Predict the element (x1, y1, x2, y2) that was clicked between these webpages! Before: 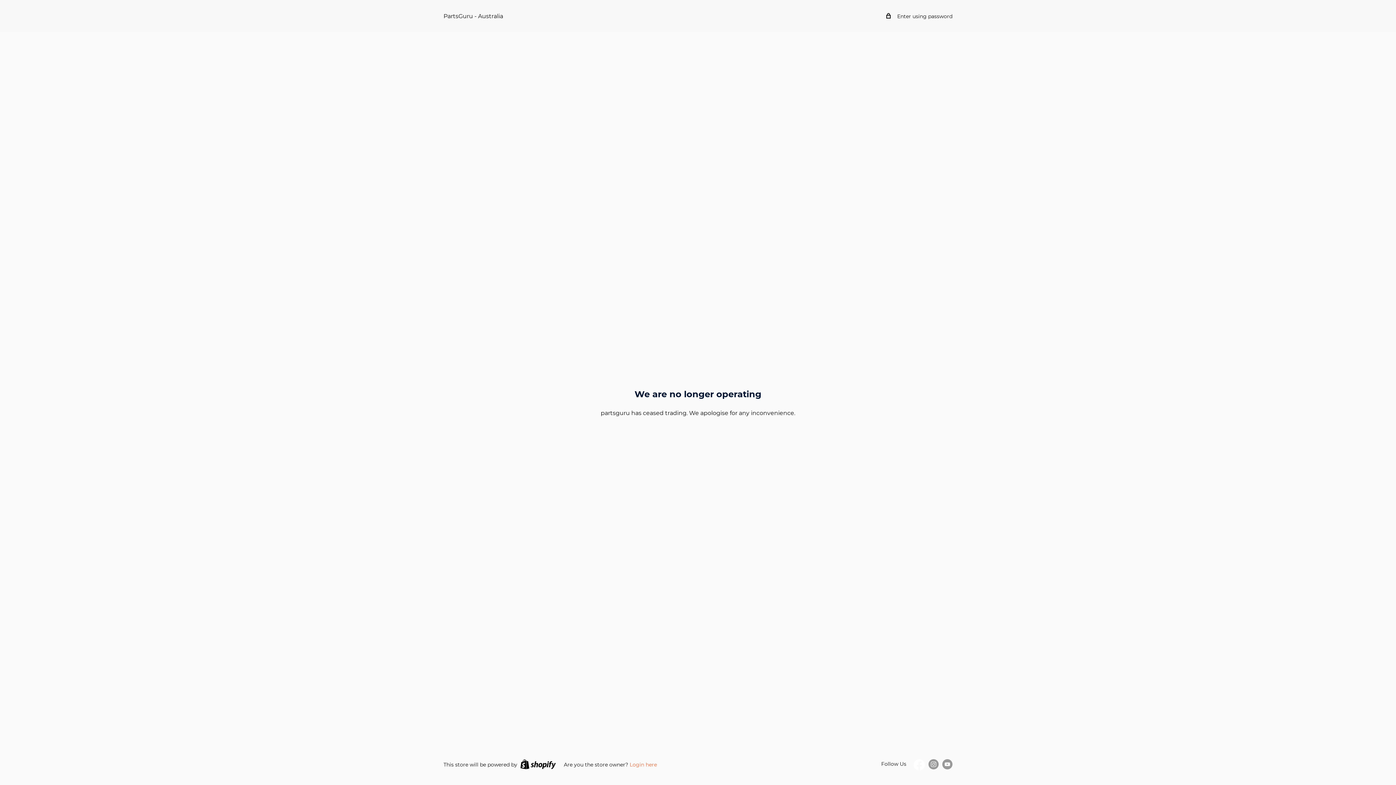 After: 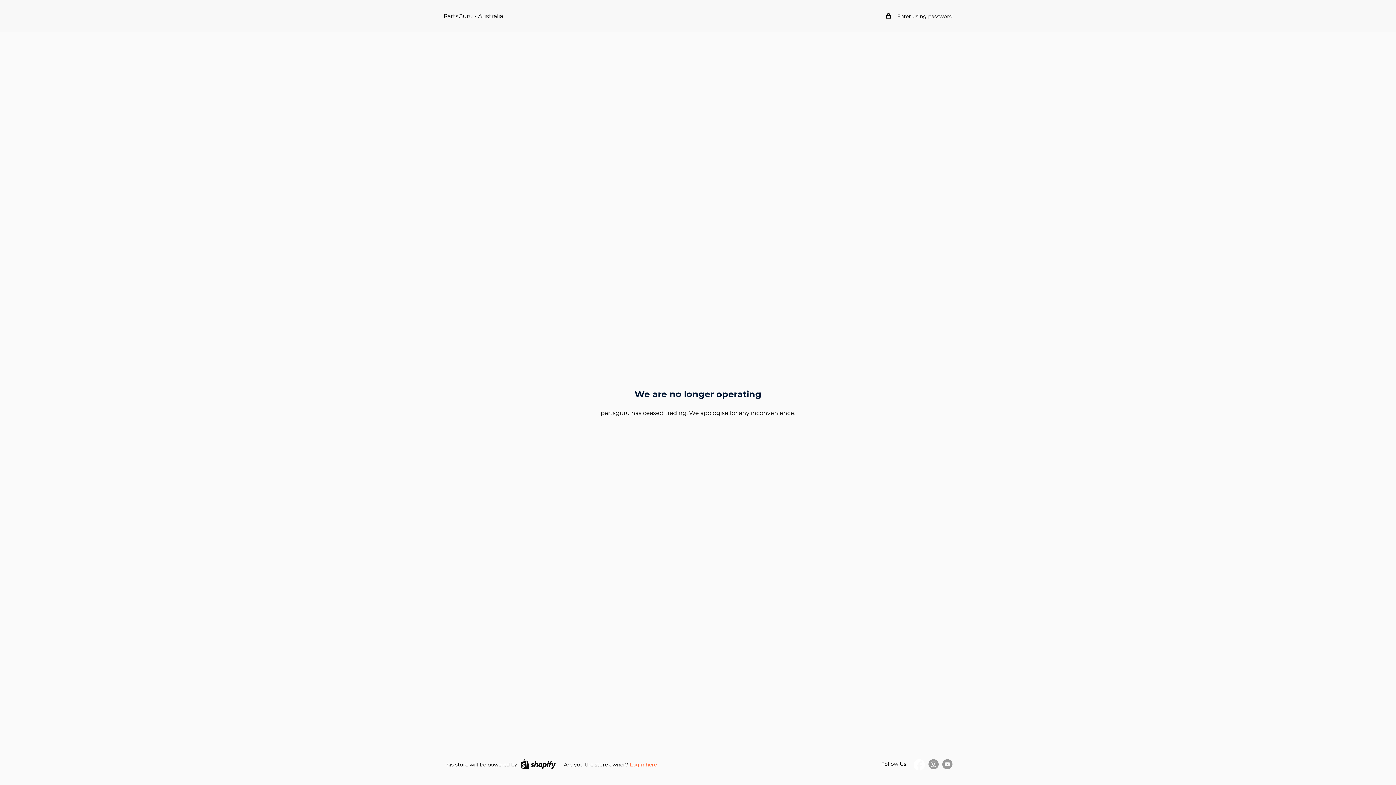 Action: bbox: (443, 10, 503, 21) label: PartsGuru - Australia